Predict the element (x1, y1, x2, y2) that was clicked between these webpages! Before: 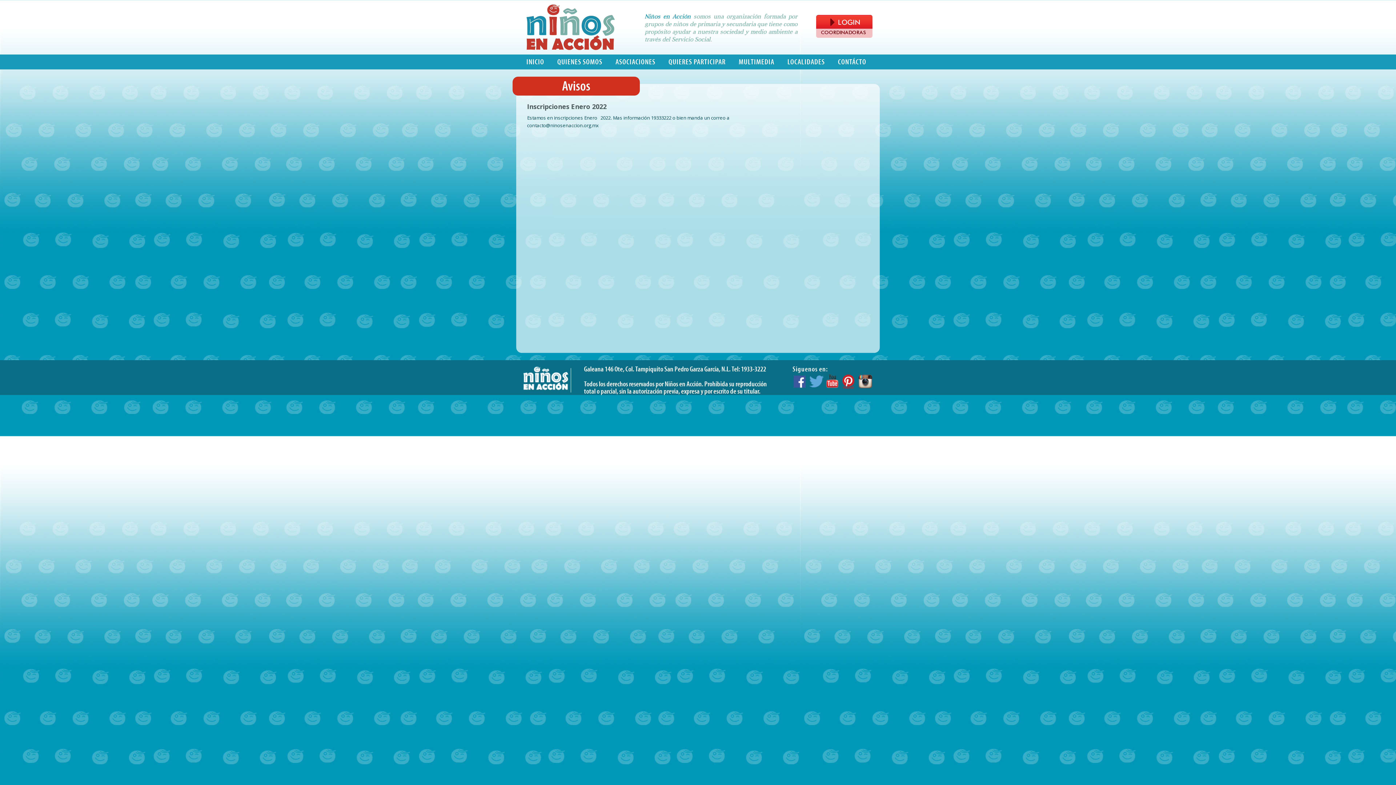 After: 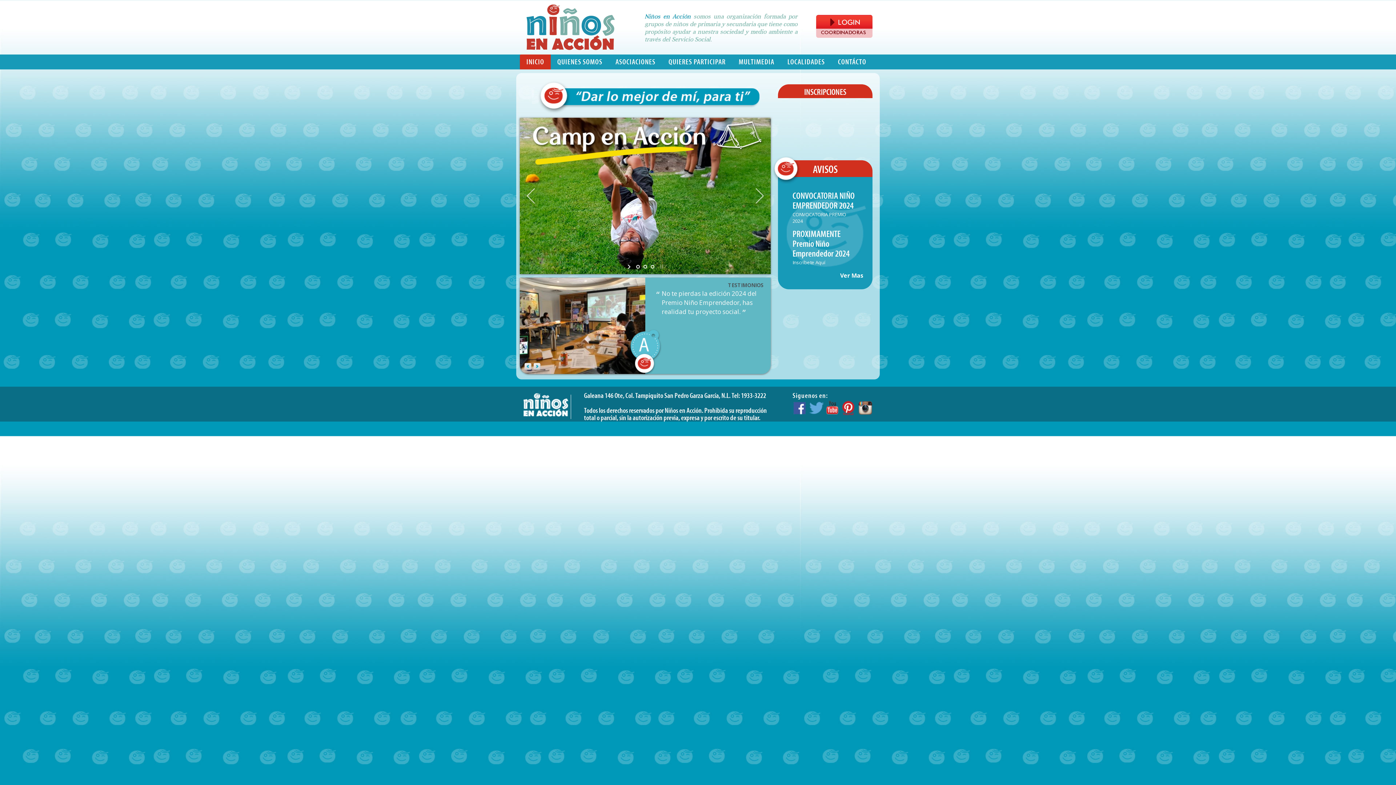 Action: label: INICIO bbox: (520, 54, 550, 69)